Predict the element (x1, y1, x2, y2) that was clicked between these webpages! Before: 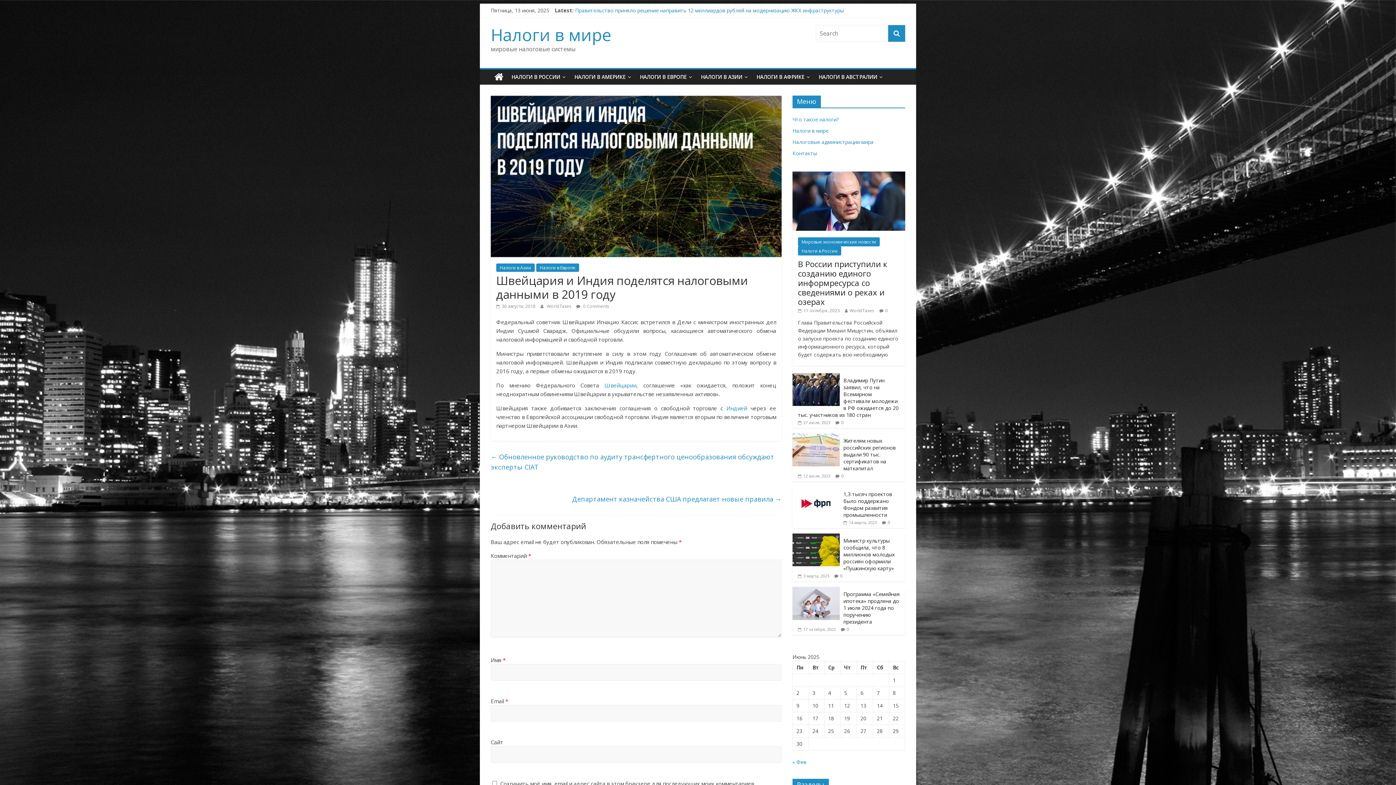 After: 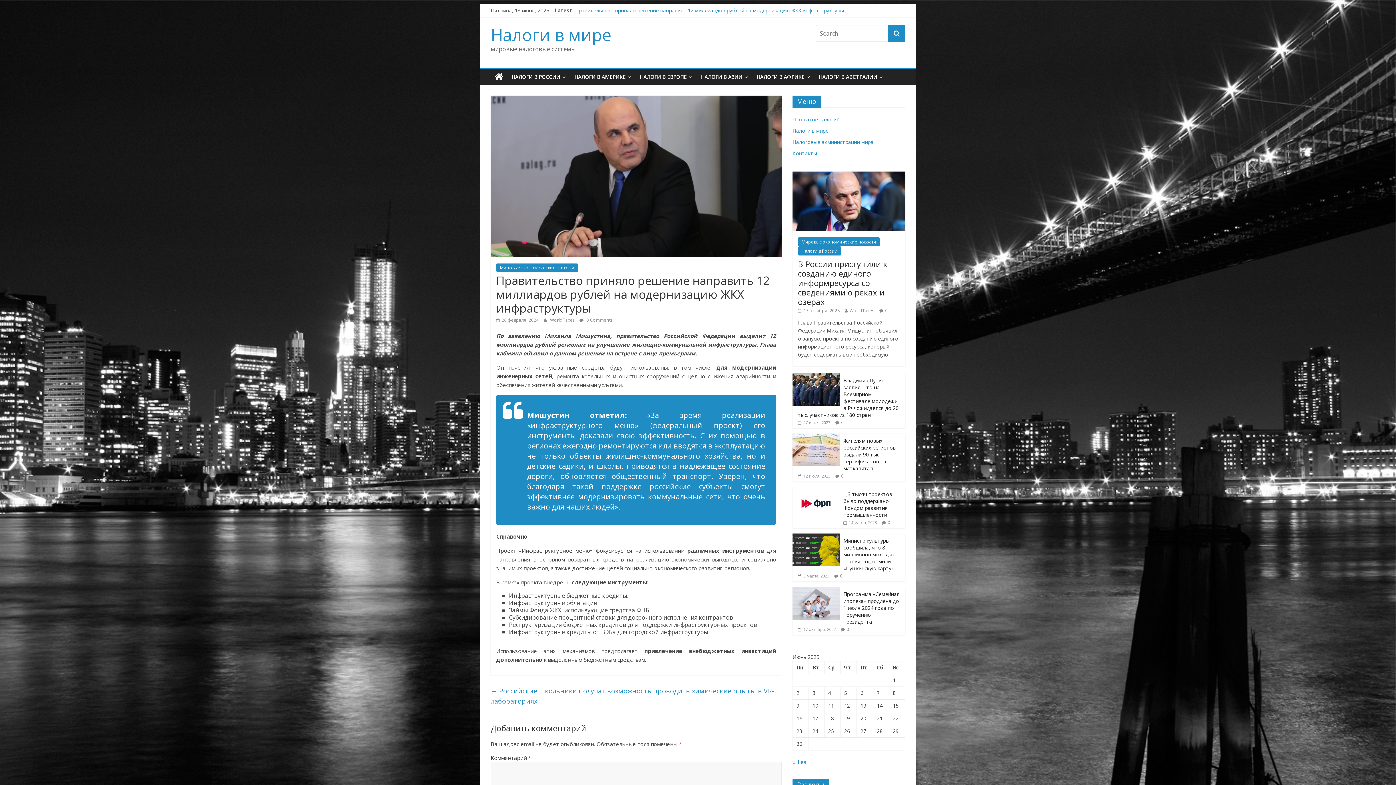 Action: bbox: (575, 6, 844, 13) label: Правительство приняло решение направить 12 миллиардов рублей на модернизацию ЖКХ инфраструктуры